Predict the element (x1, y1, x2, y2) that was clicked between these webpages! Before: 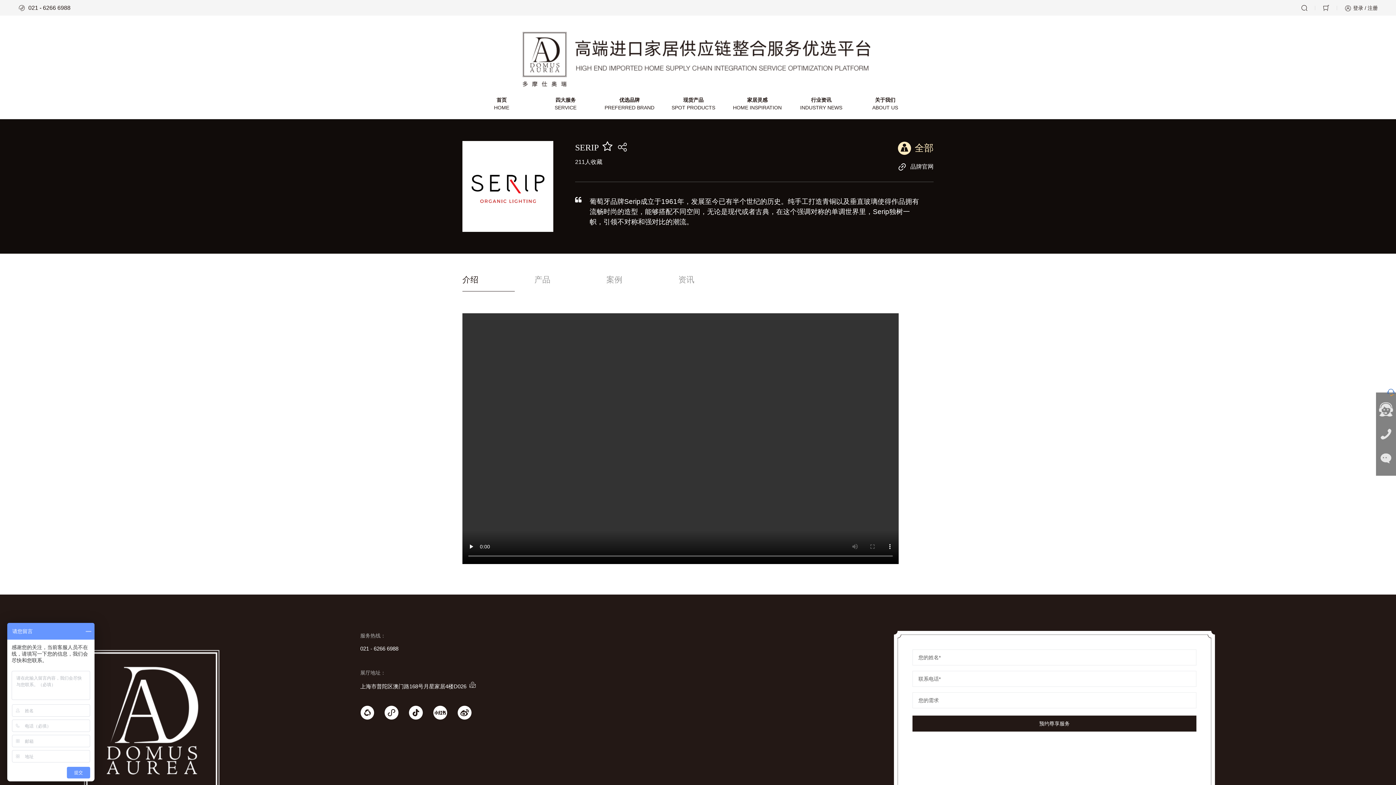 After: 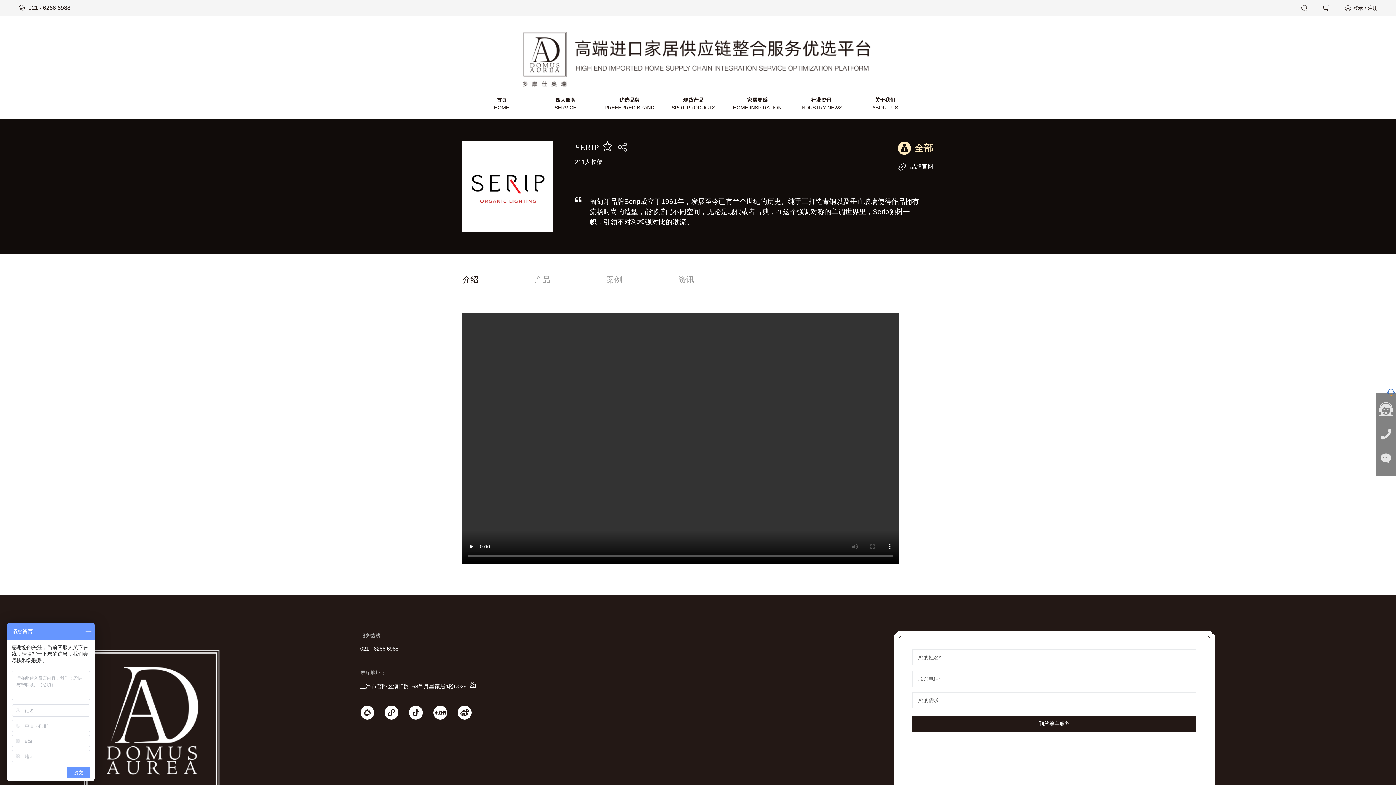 Action: bbox: (409, 706, 422, 722)